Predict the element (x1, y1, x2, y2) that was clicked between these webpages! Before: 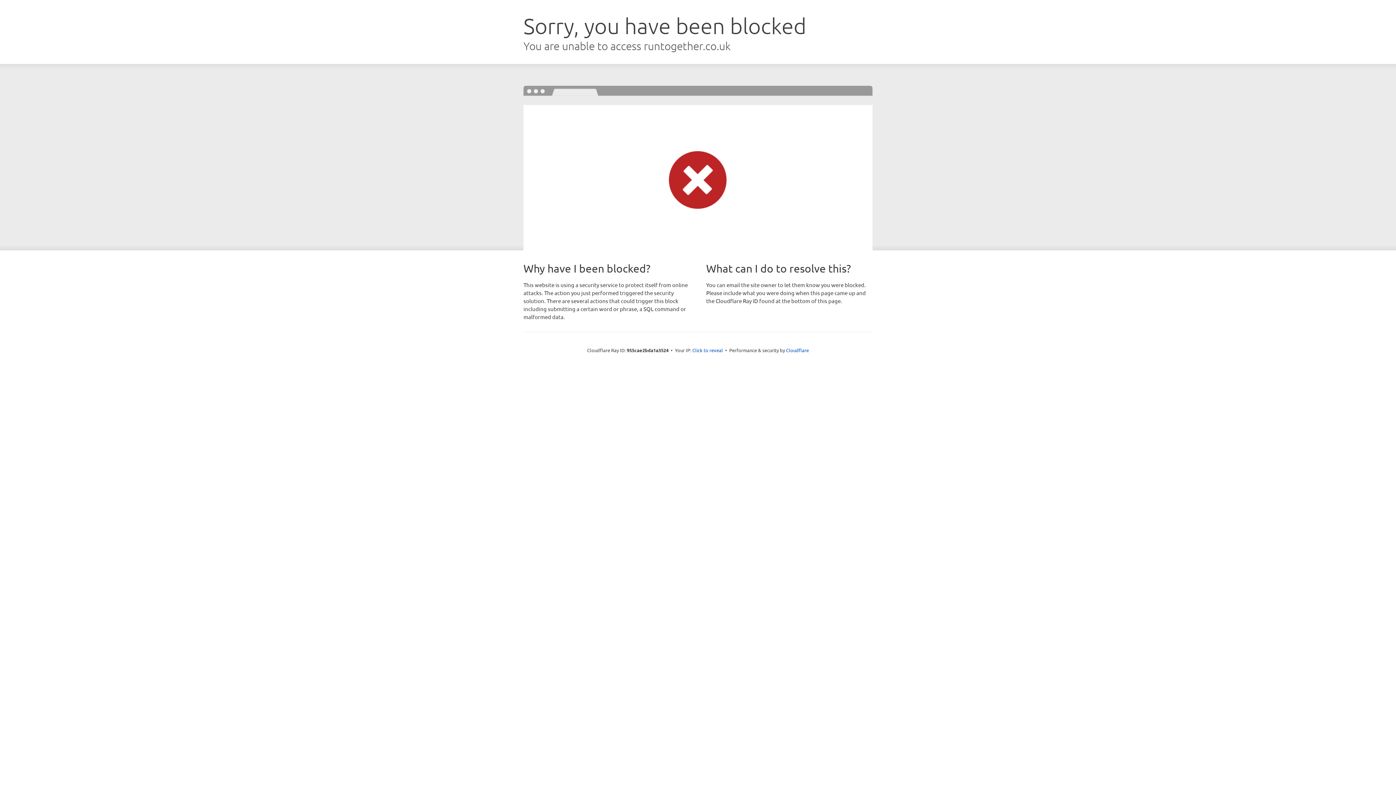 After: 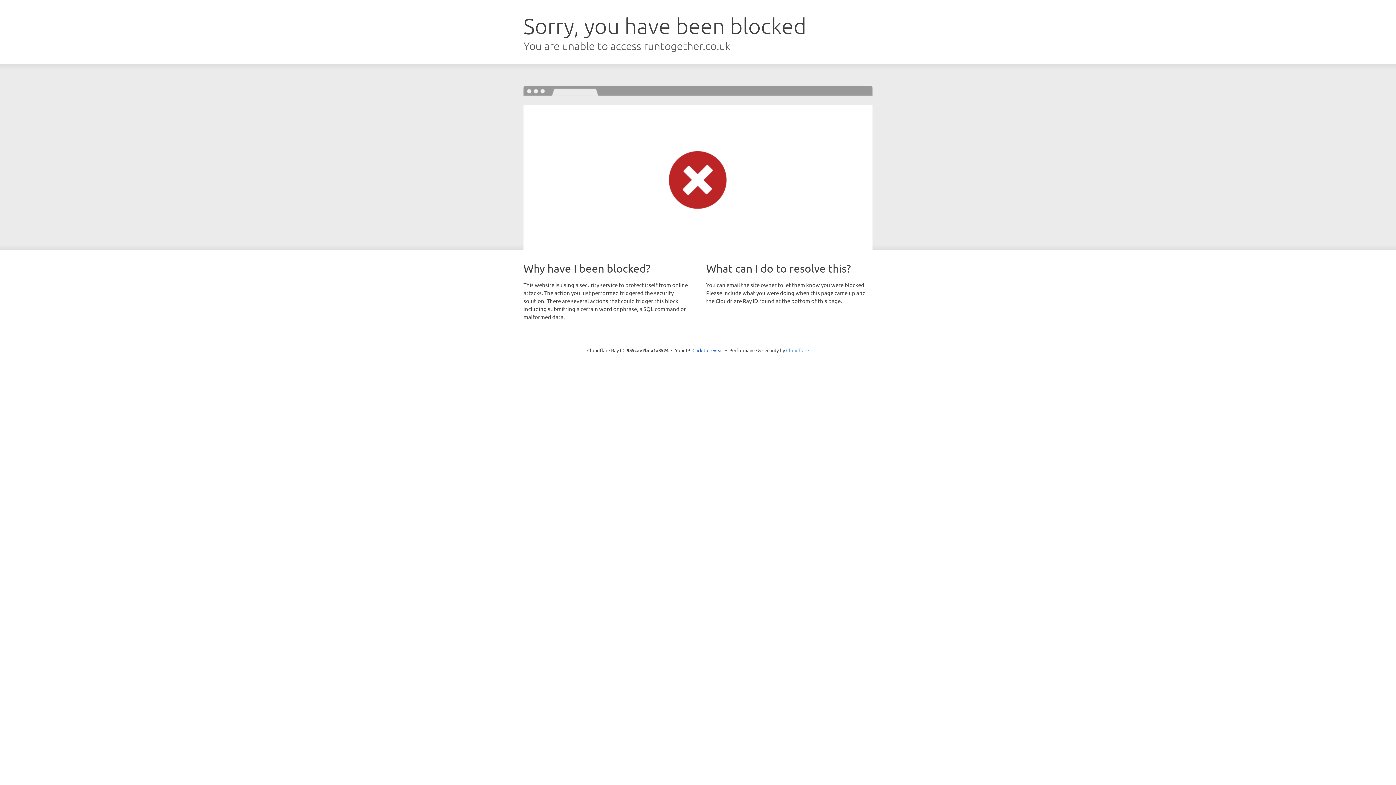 Action: bbox: (786, 347, 809, 353) label: Cloudflare